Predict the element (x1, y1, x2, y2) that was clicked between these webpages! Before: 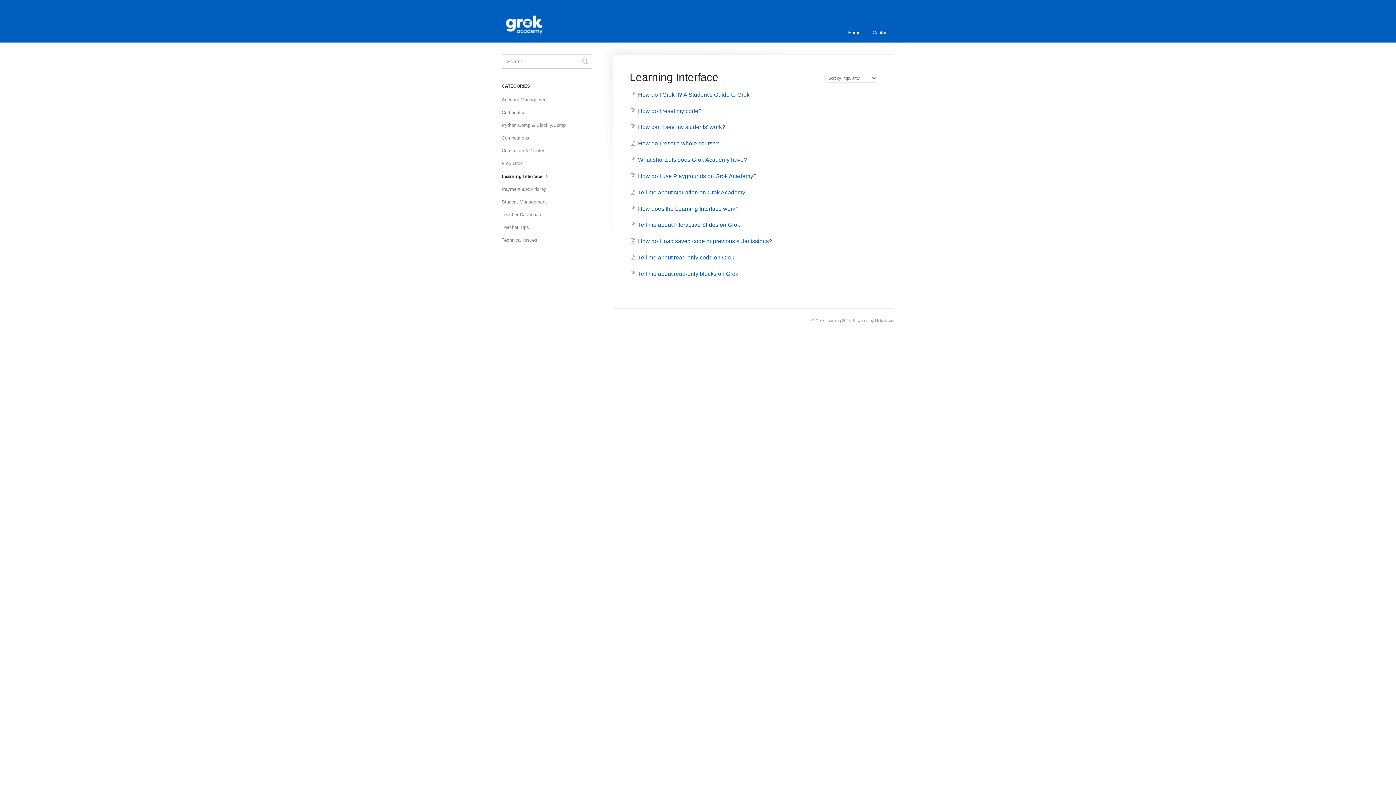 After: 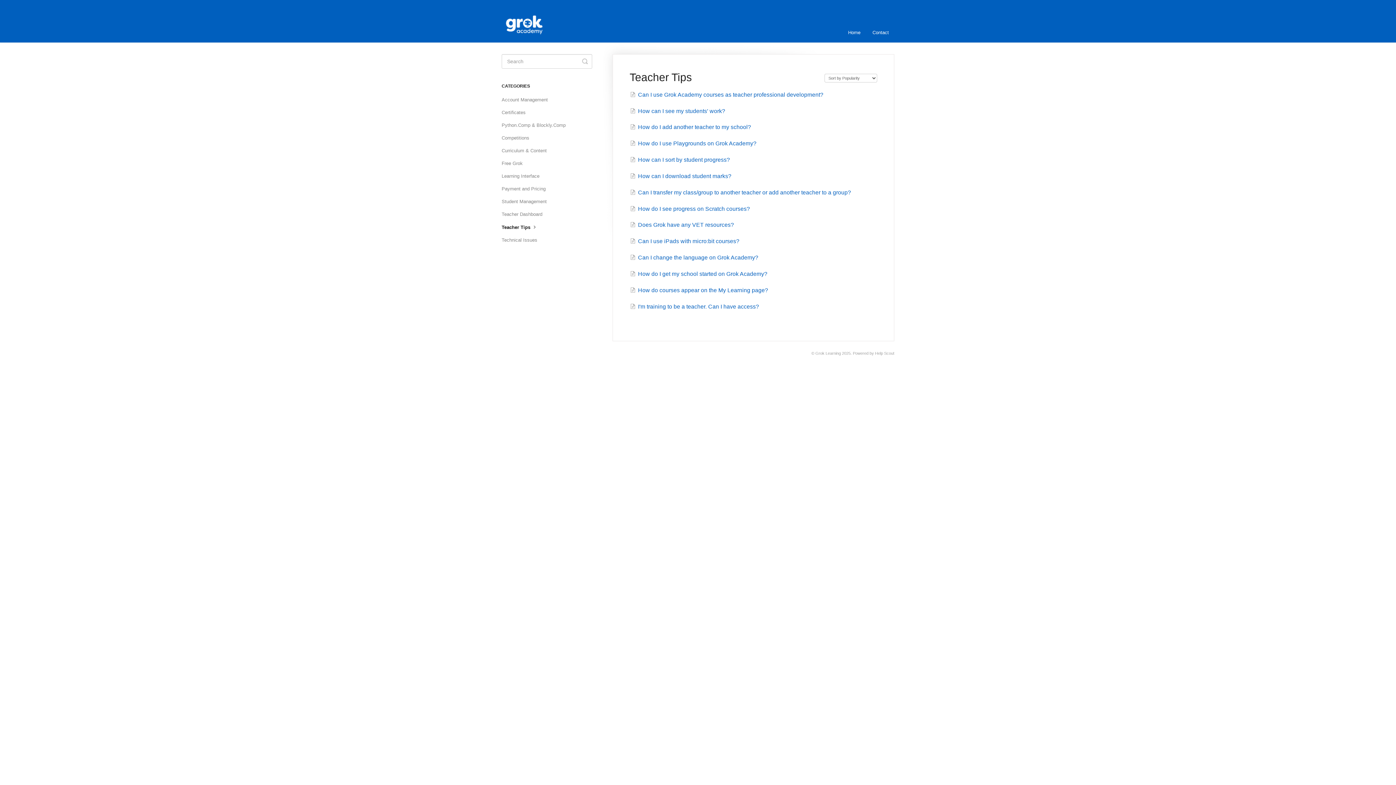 Action: bbox: (501, 221, 534, 233) label: Teacher Tips